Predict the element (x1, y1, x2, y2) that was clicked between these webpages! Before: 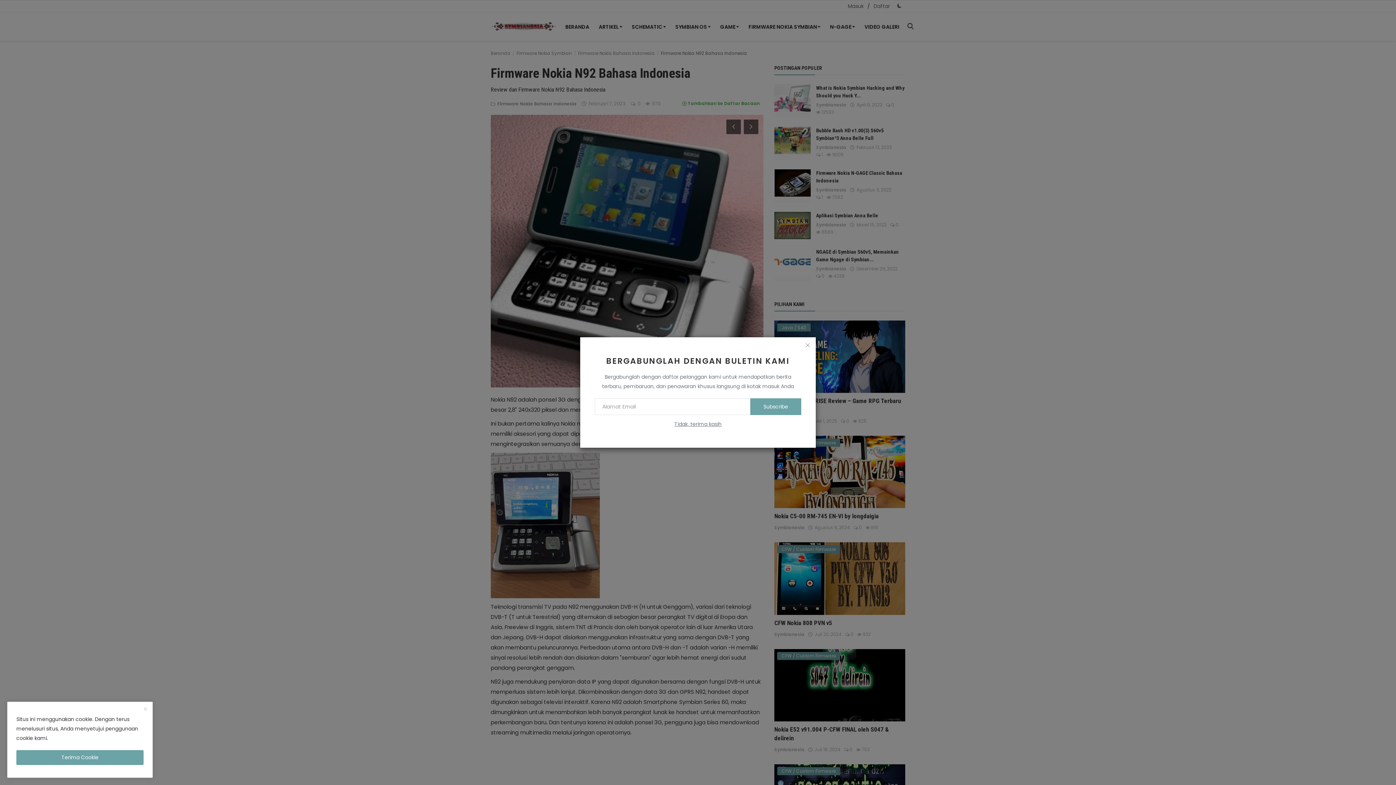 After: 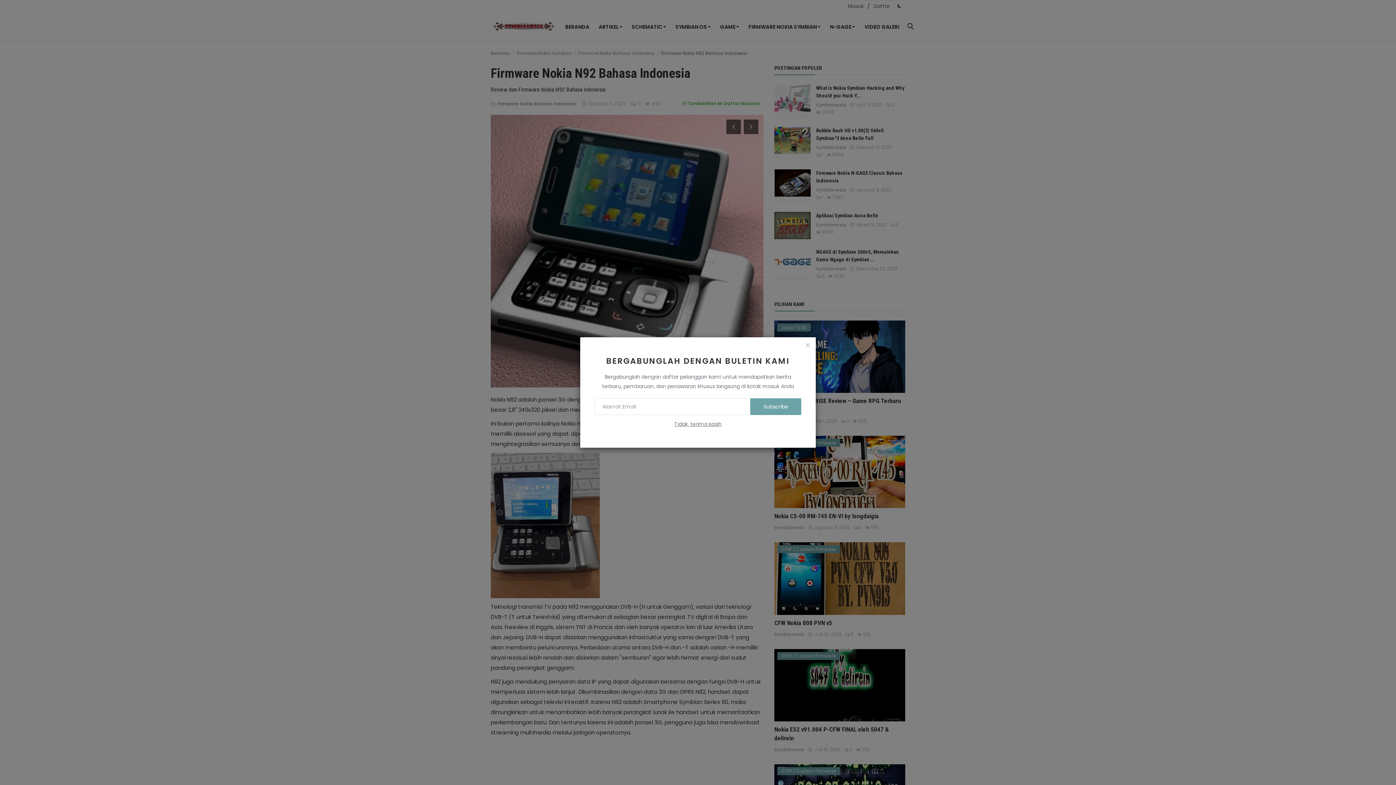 Action: label: close bbox: (141, 705, 149, 713)